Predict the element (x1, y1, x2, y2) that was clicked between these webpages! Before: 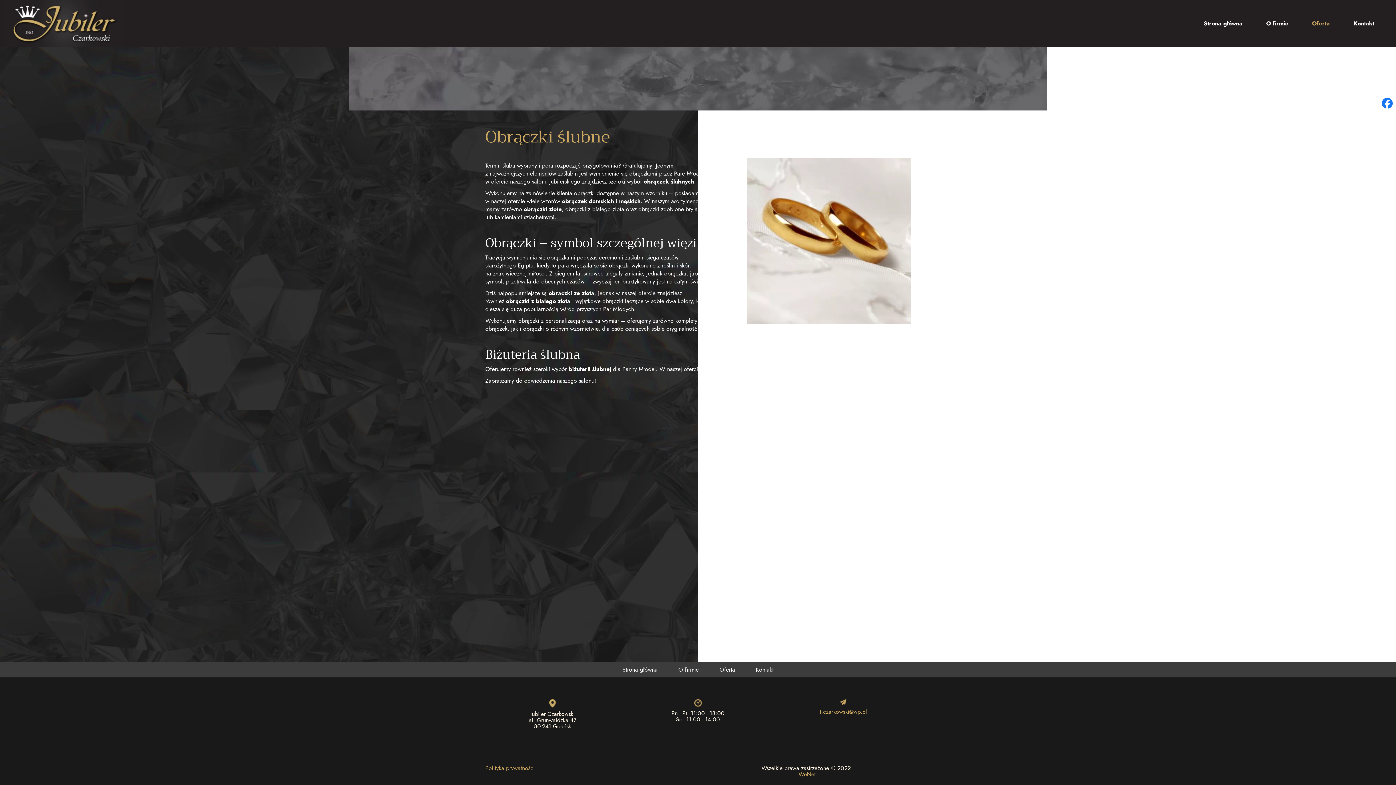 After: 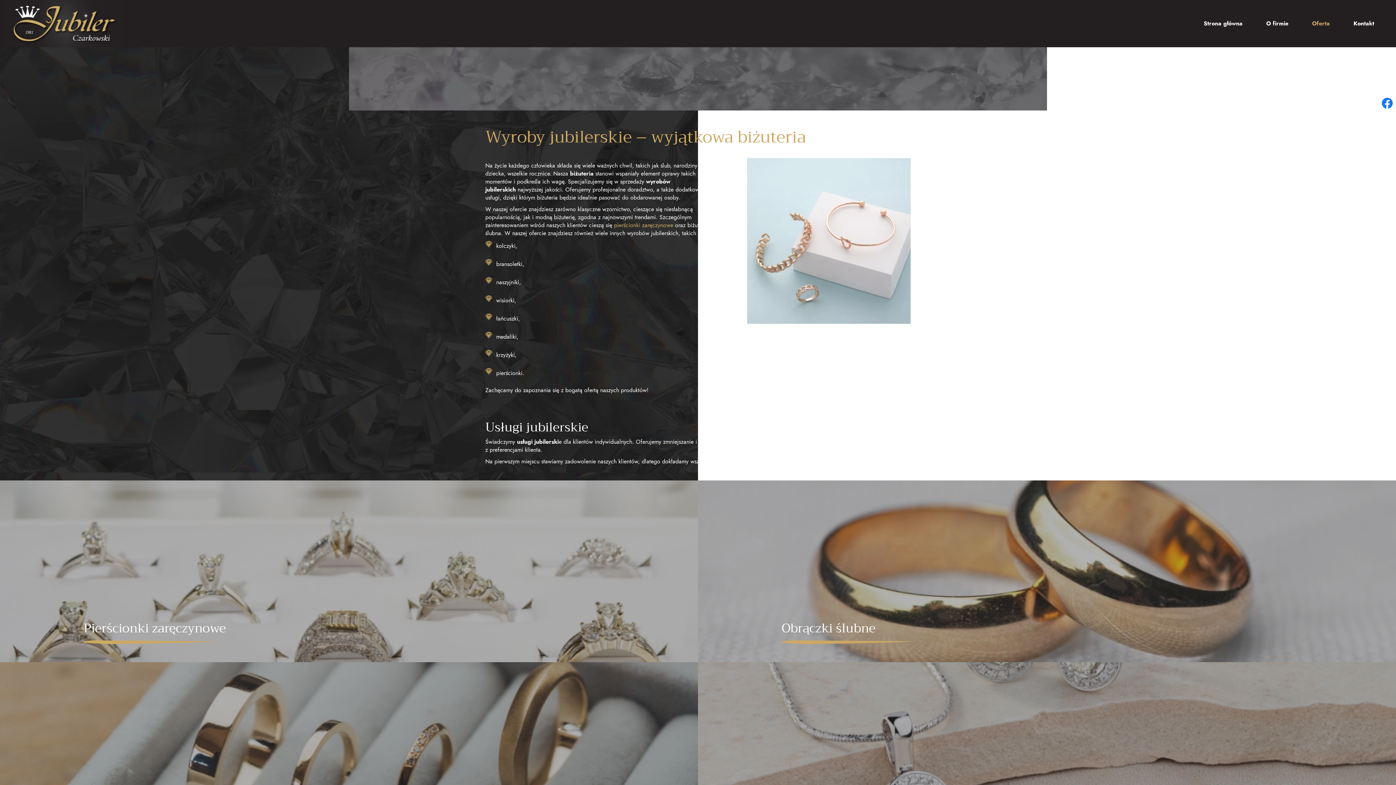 Action: label: Oferta bbox: (1301, 14, 1341, 32)